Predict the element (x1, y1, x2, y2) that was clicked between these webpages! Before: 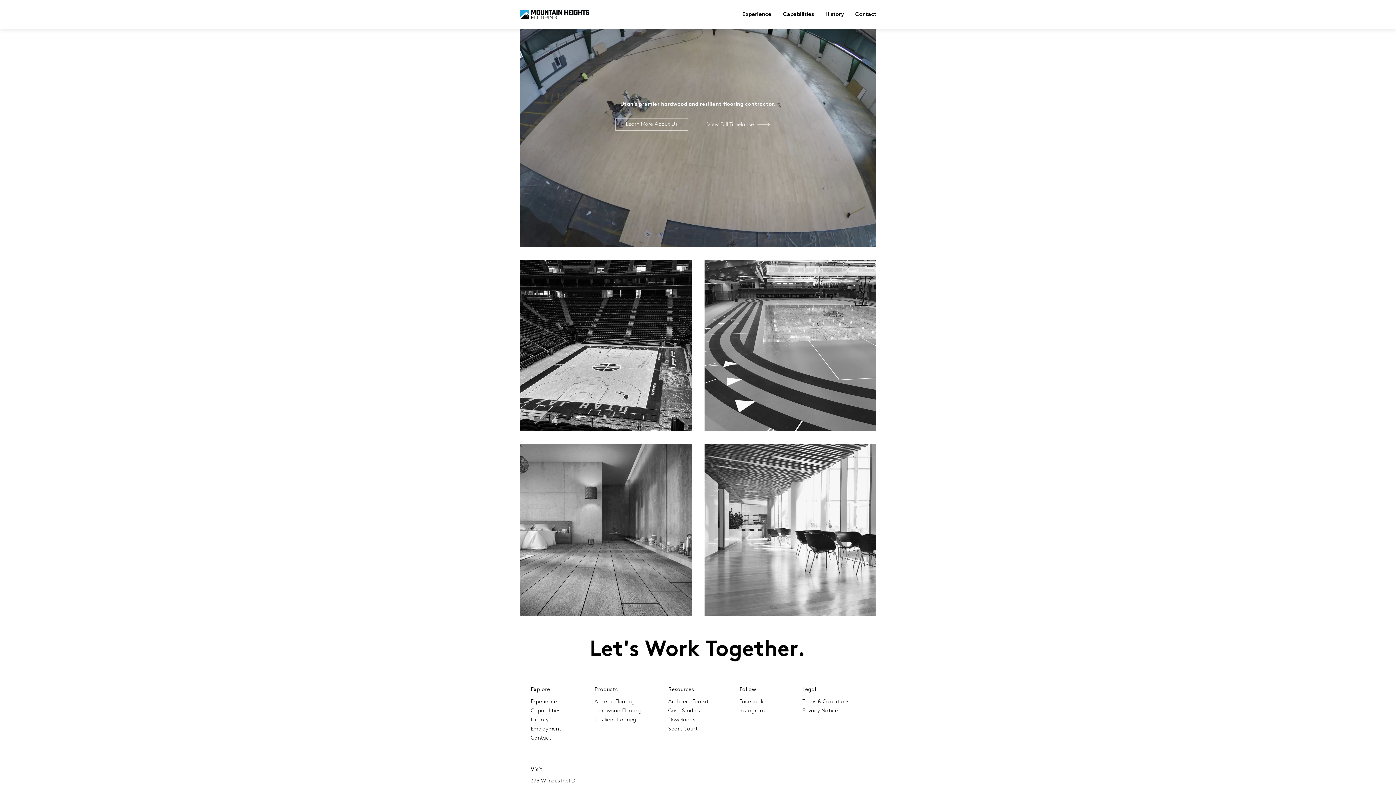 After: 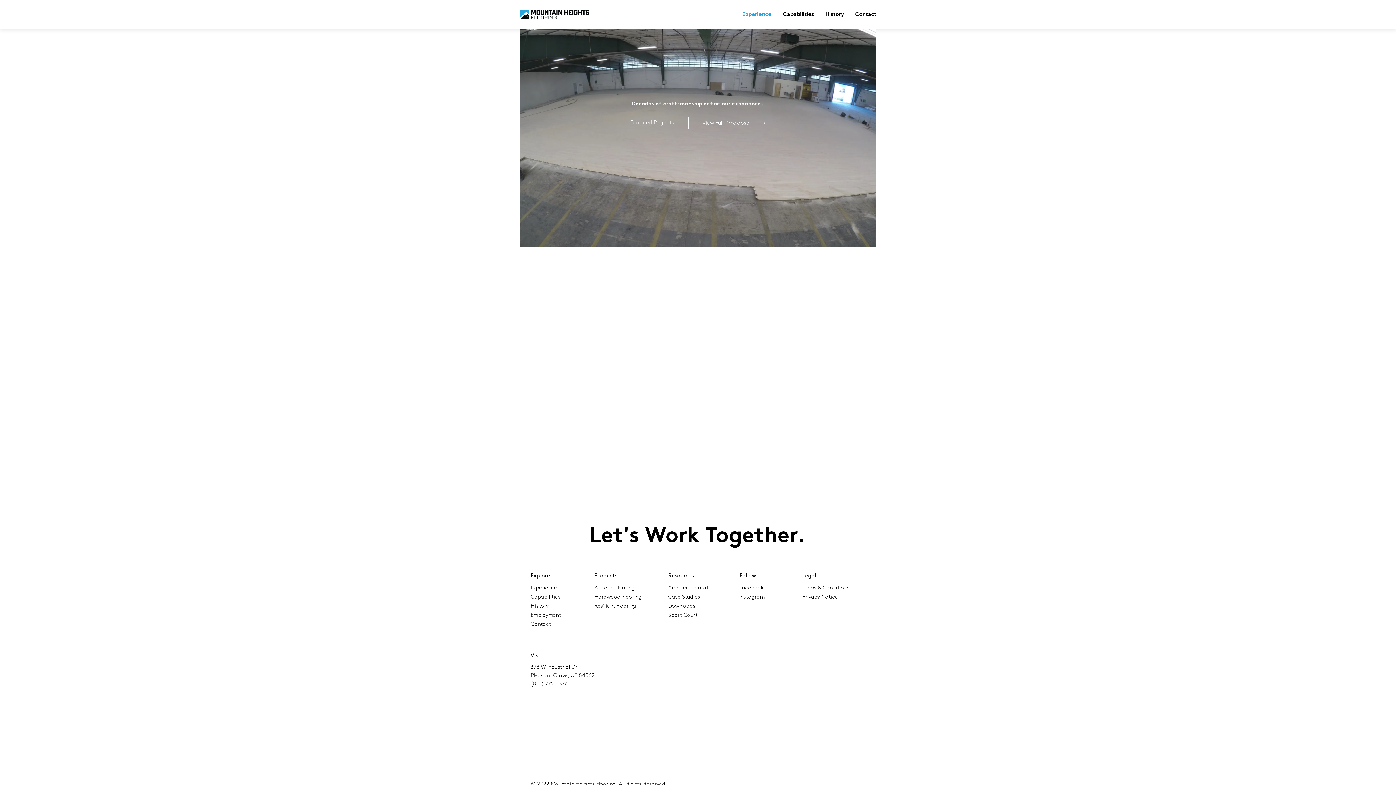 Action: label: Architect Toolkit bbox: (668, 697, 720, 706)